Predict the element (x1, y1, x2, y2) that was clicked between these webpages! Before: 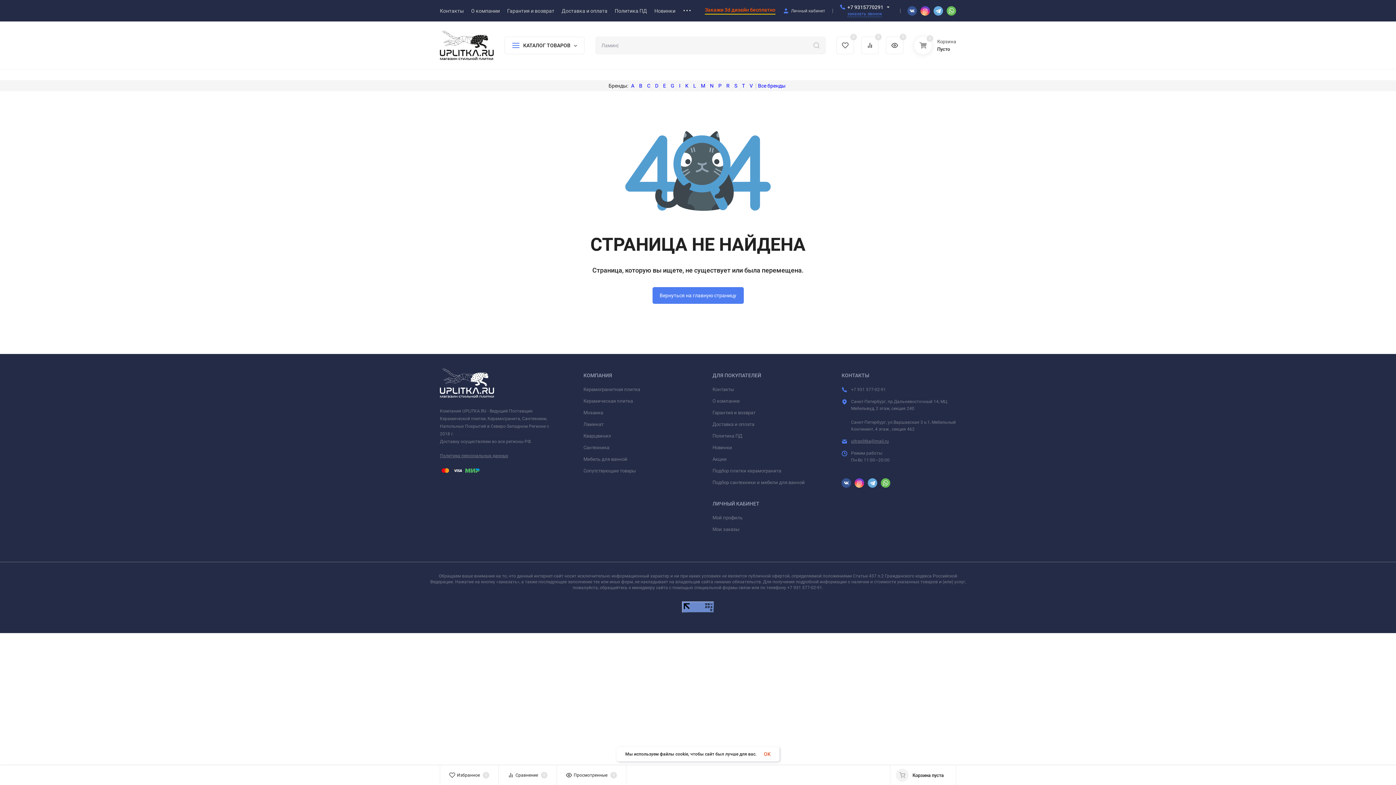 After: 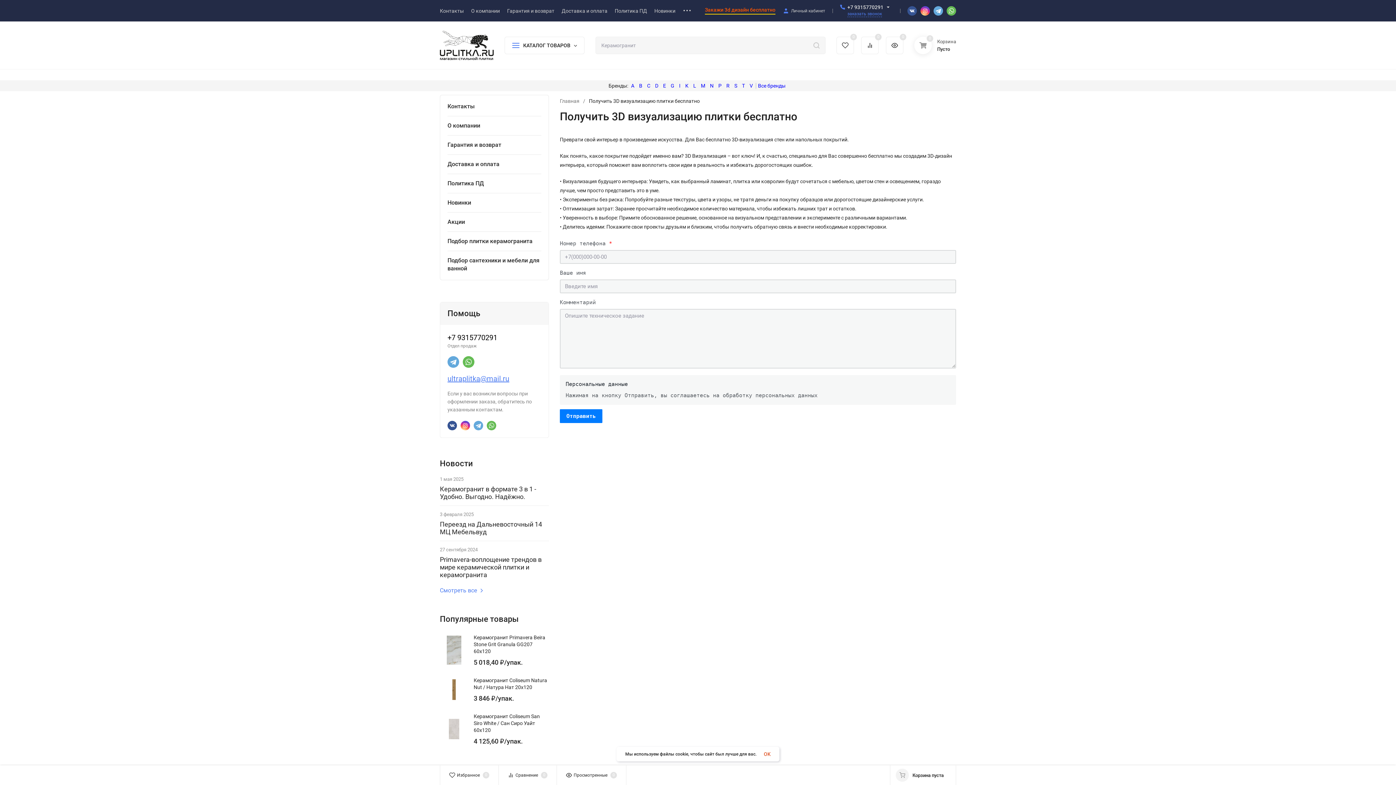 Action: bbox: (705, 7, 775, 14) label: Закажи 3d дизайн бесплатно